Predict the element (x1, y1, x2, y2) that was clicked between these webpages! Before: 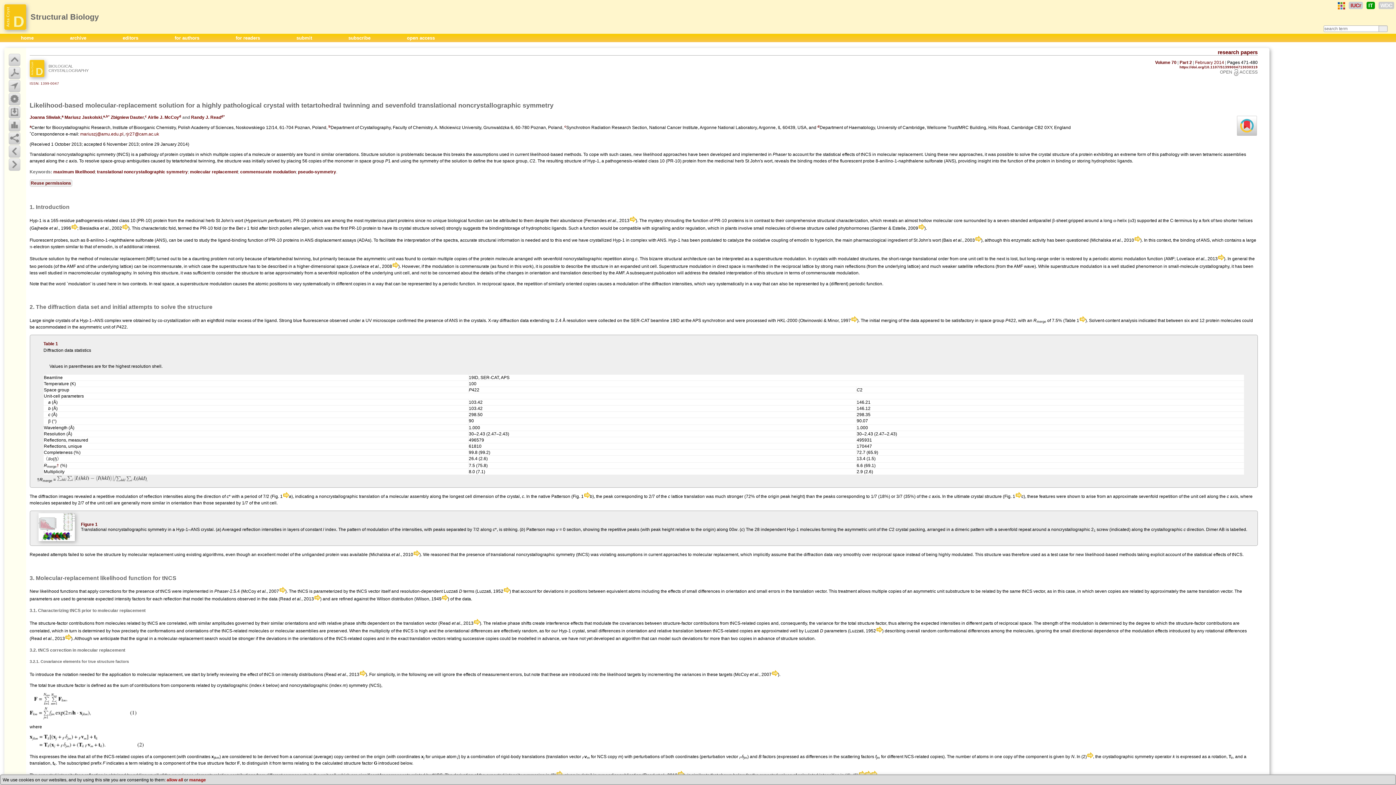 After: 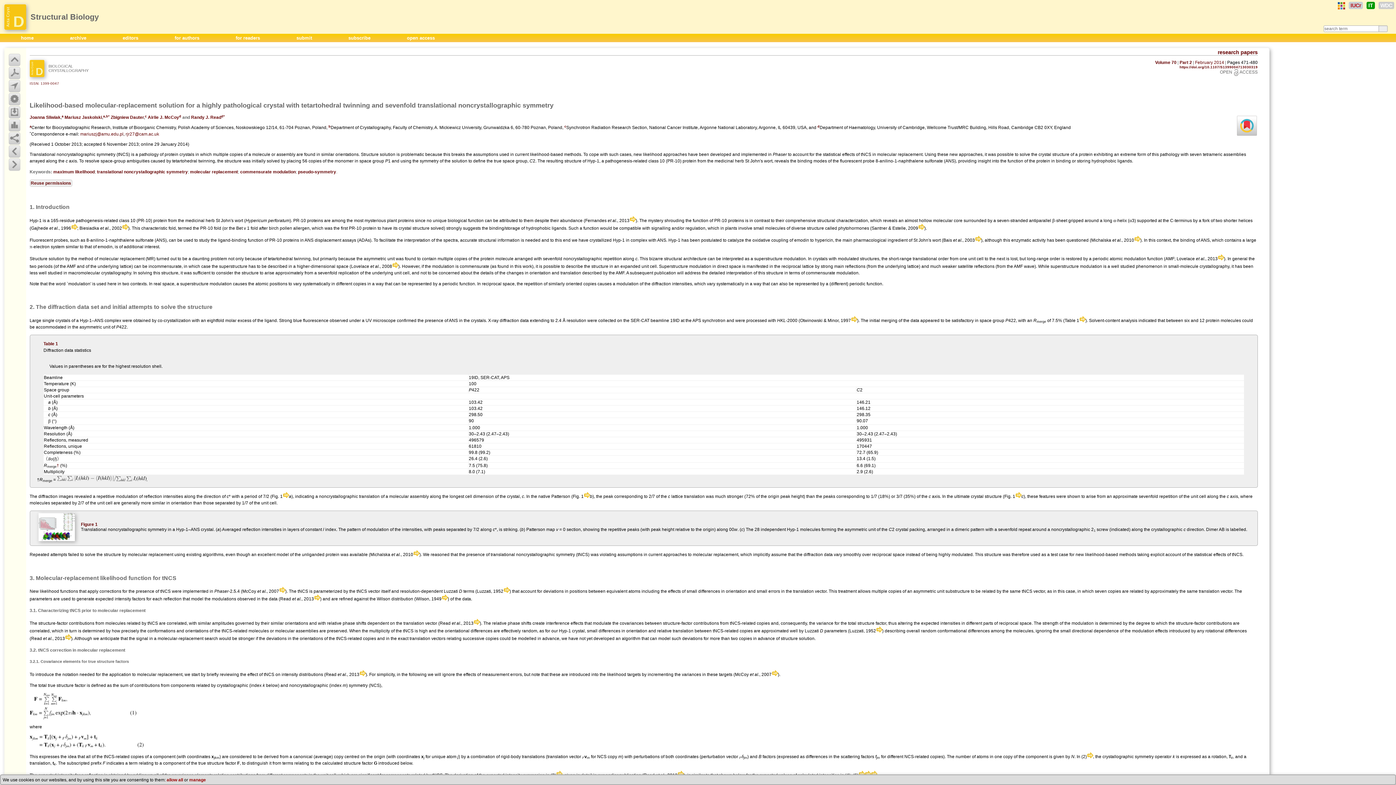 Action: label: superstructure bbox: (219, 263, 247, 268)